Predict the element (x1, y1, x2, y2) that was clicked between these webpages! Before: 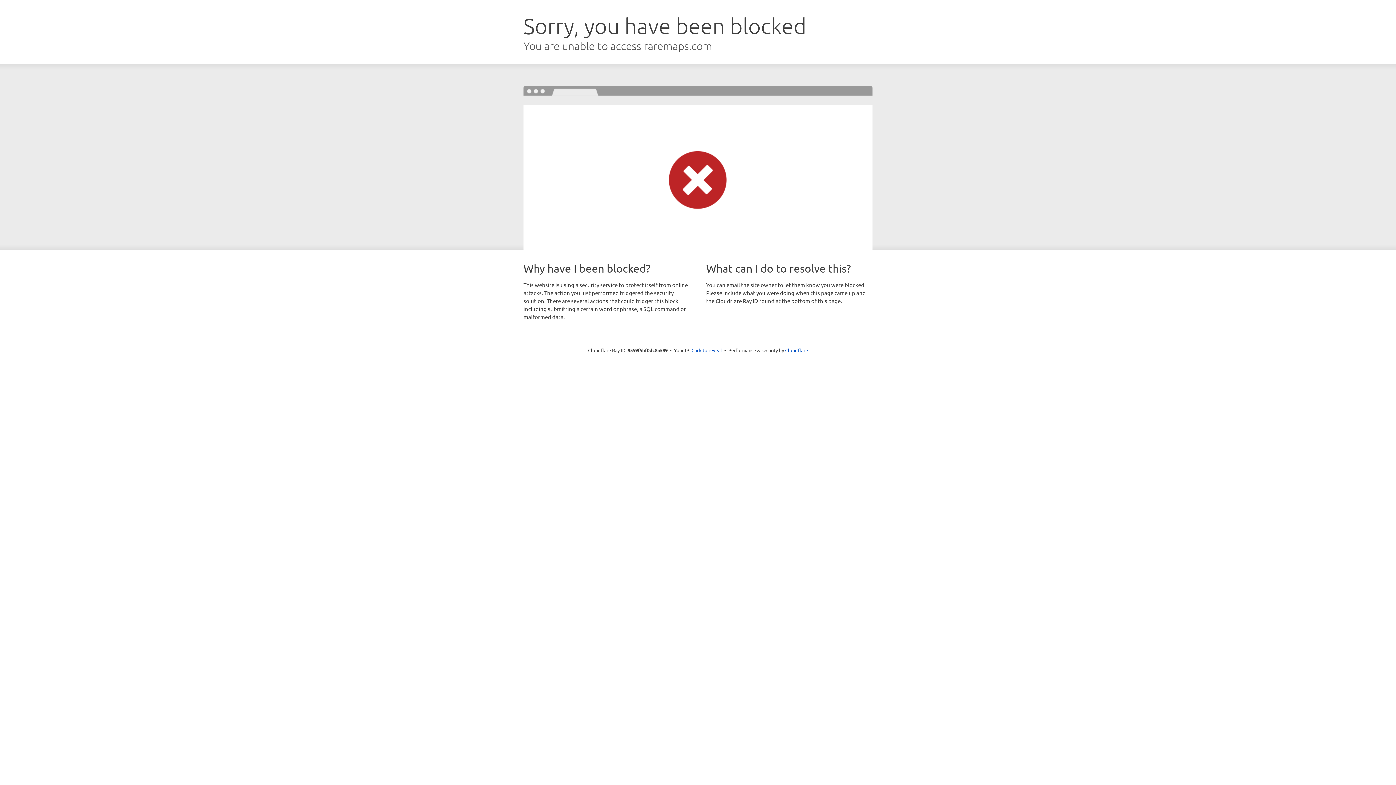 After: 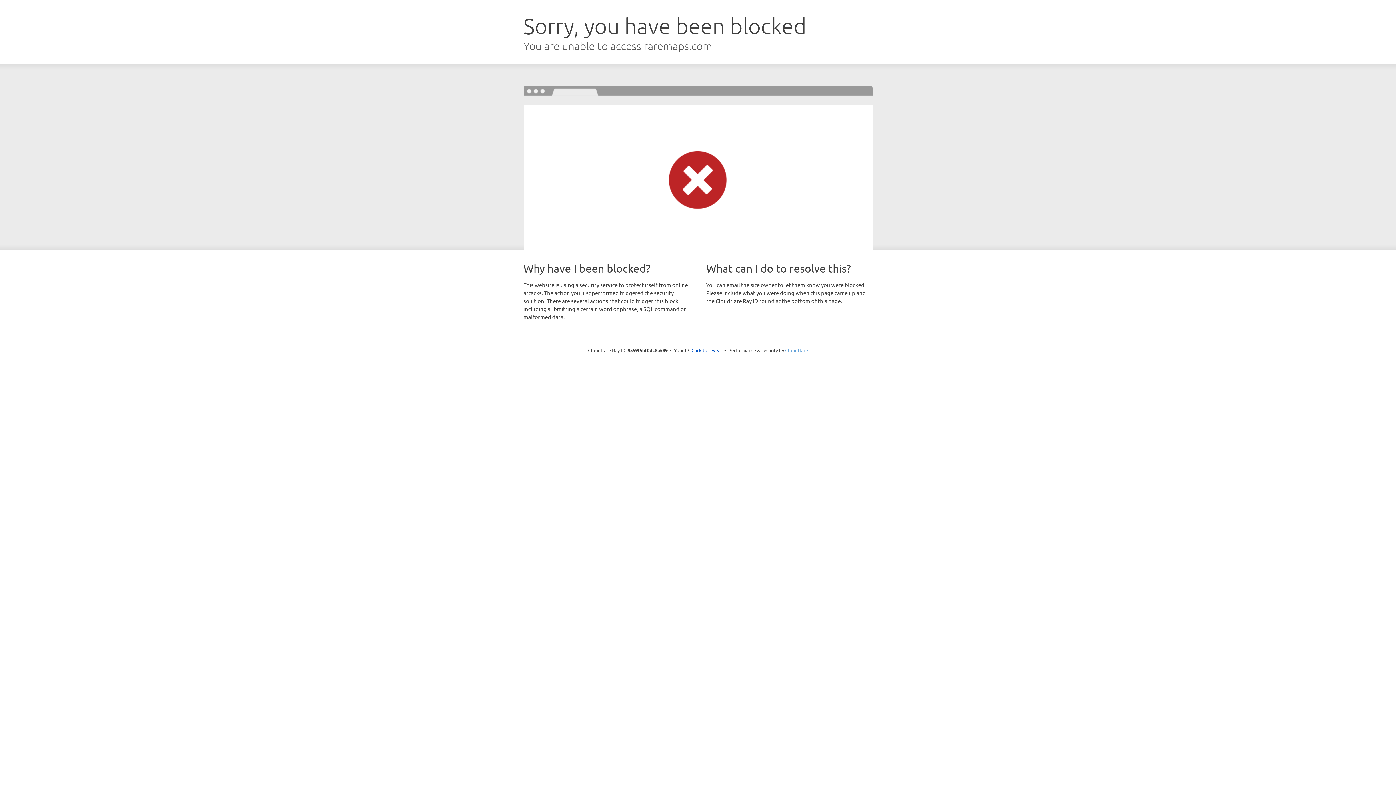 Action: bbox: (785, 347, 808, 353) label: Cloudflare